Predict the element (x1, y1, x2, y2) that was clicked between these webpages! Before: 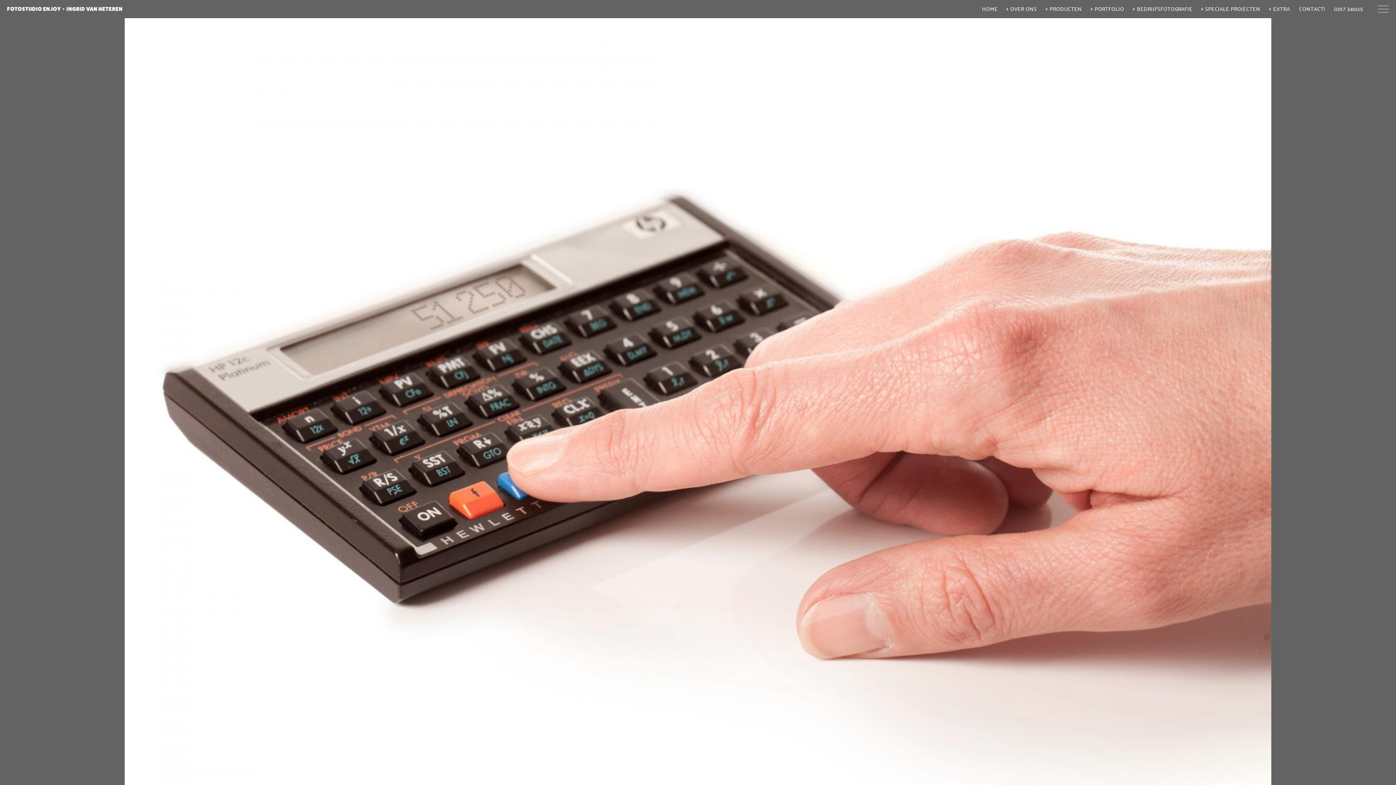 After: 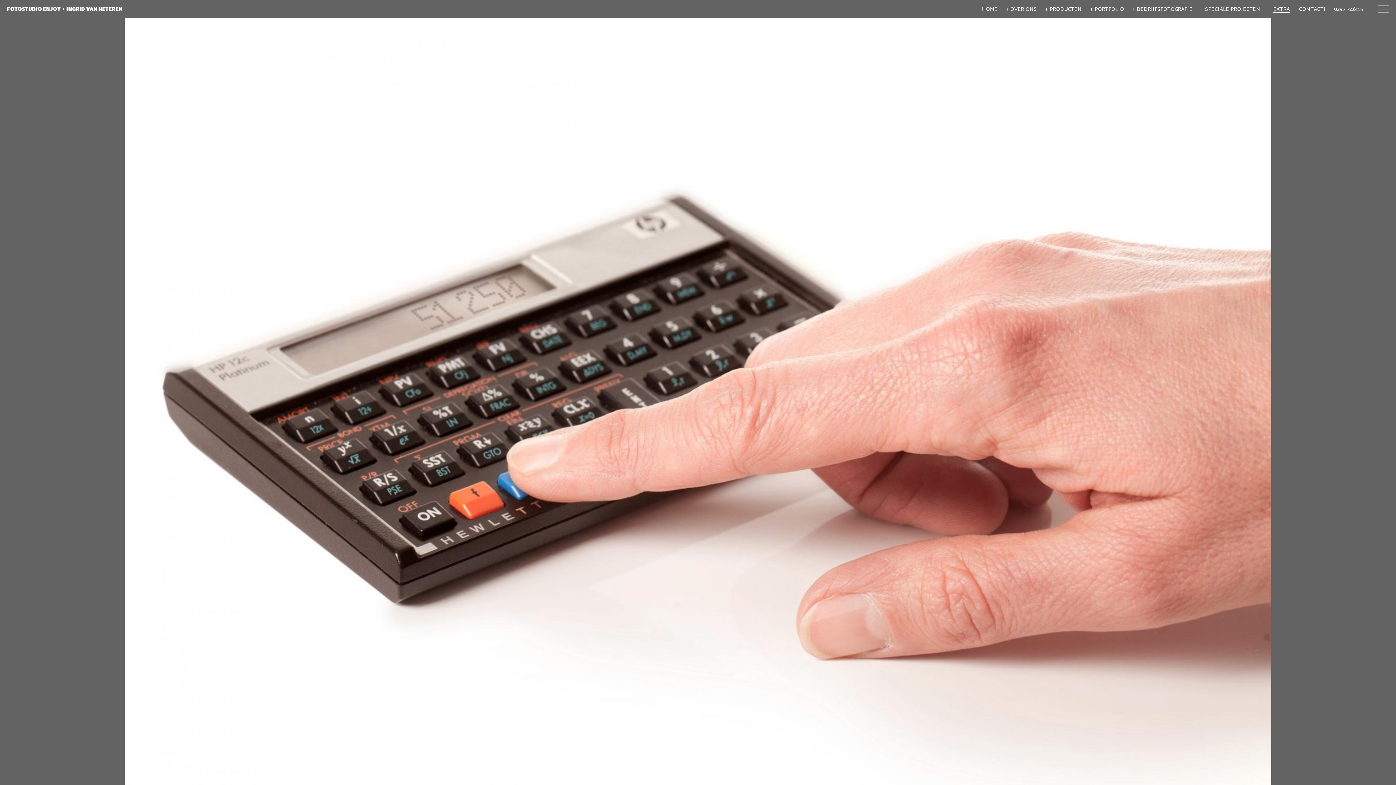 Action: label: EXTRA bbox: (1273, 4, 1290, 11)